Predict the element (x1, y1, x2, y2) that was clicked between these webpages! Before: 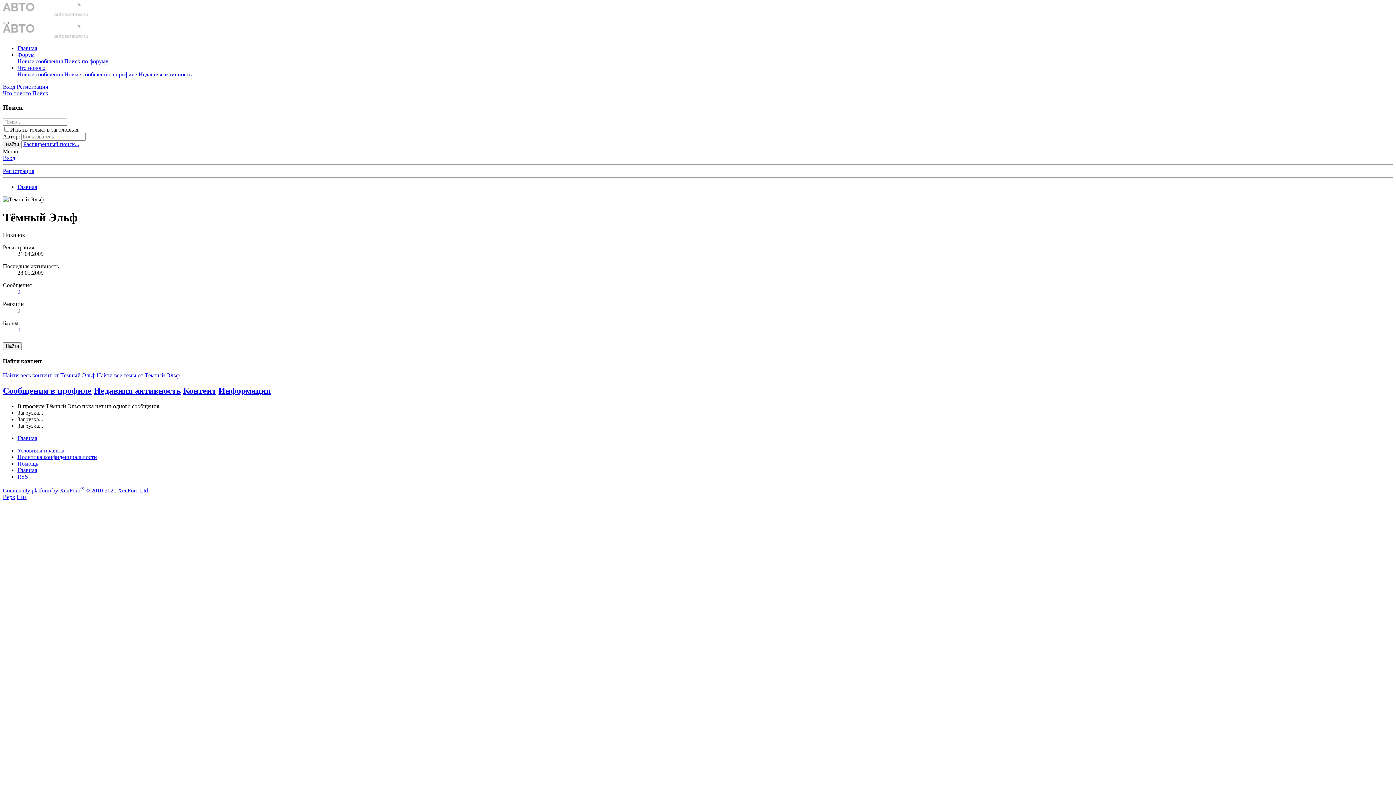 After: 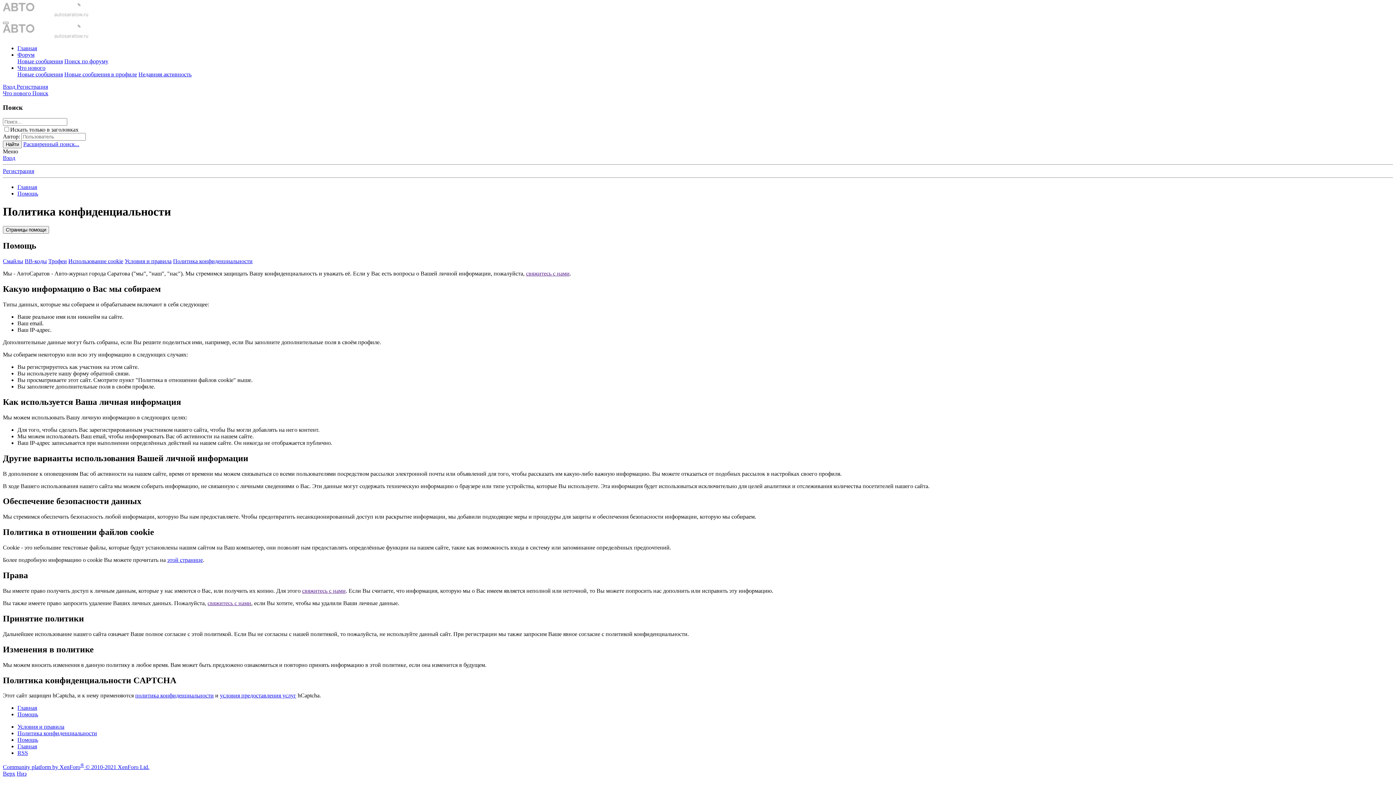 Action: bbox: (17, 454, 97, 460) label: Политика конфиденциальности